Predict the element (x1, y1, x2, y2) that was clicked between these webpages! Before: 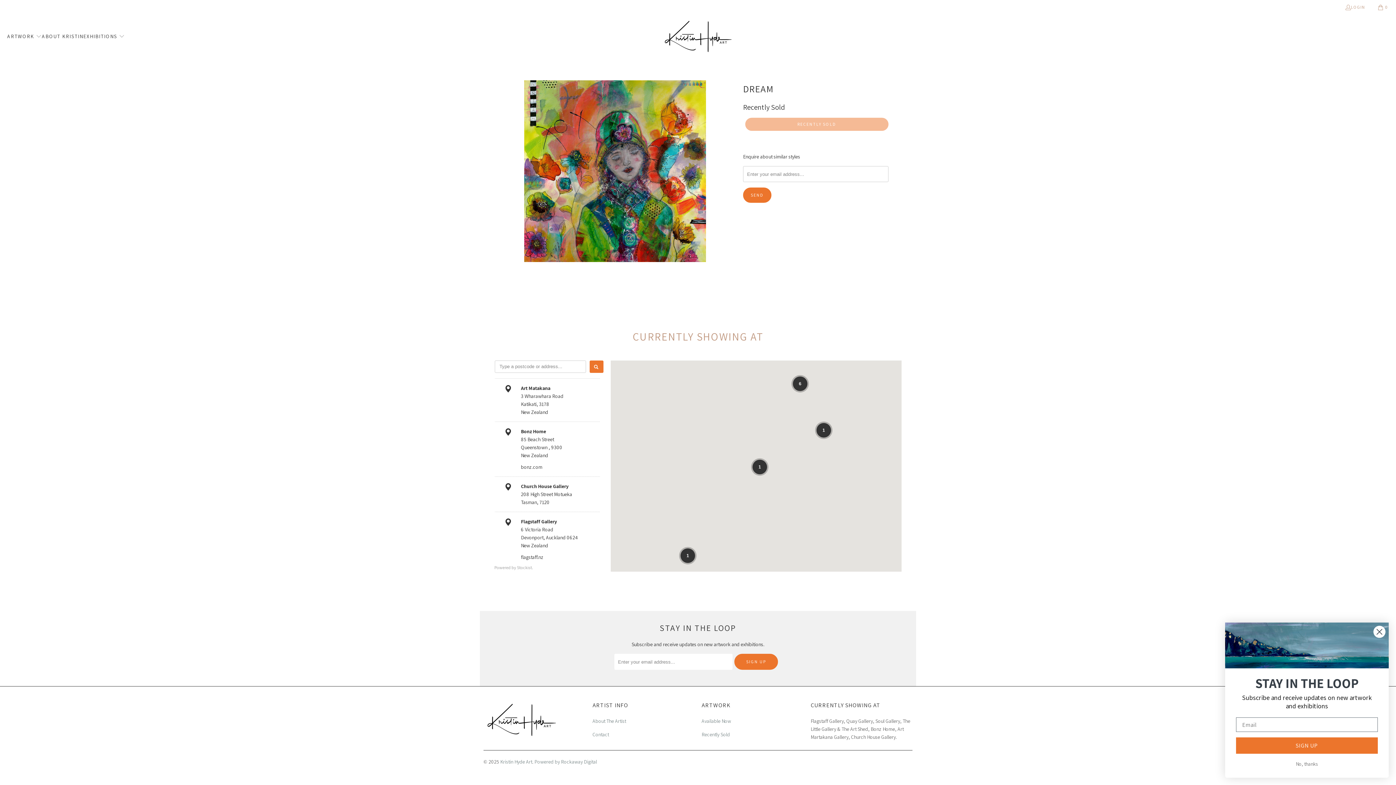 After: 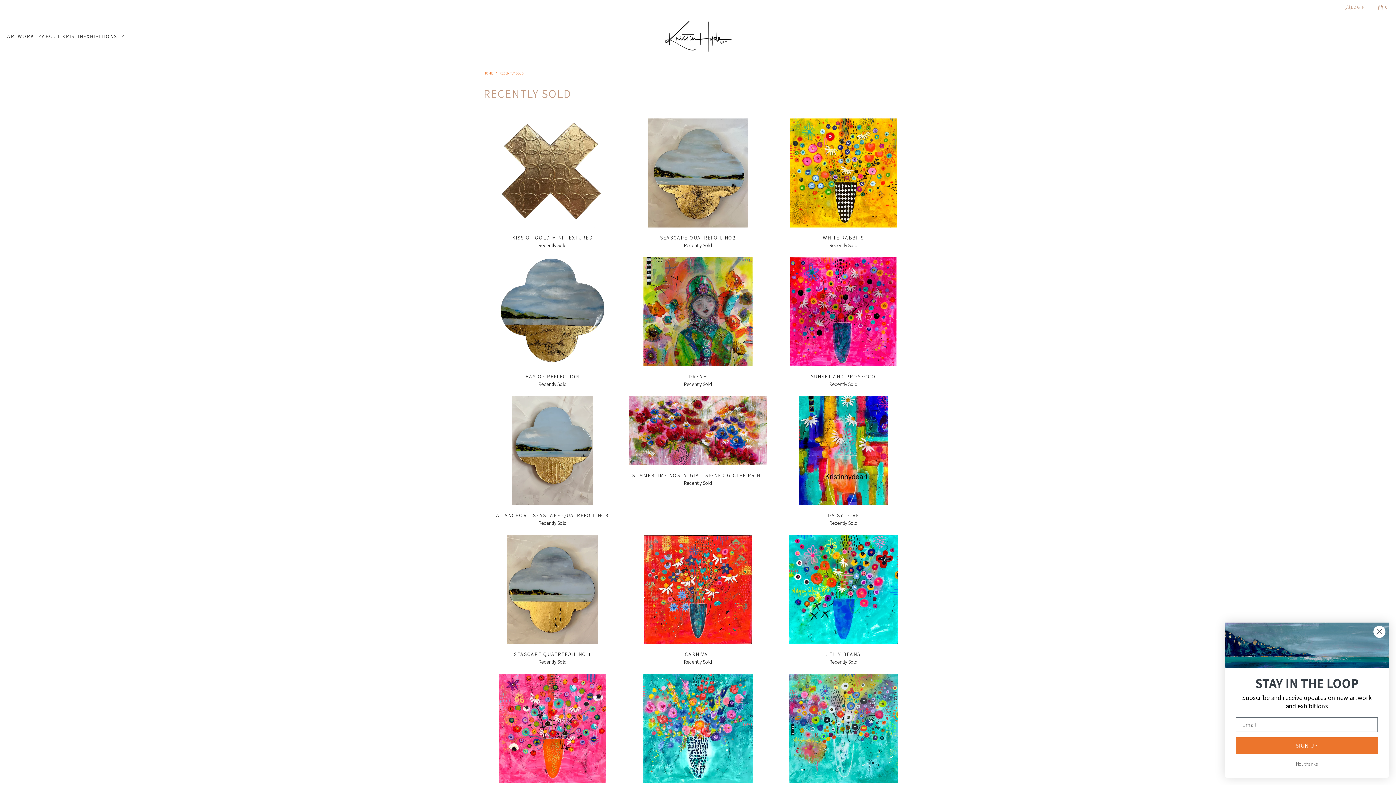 Action: bbox: (701, 731, 730, 738) label: Recently Sold